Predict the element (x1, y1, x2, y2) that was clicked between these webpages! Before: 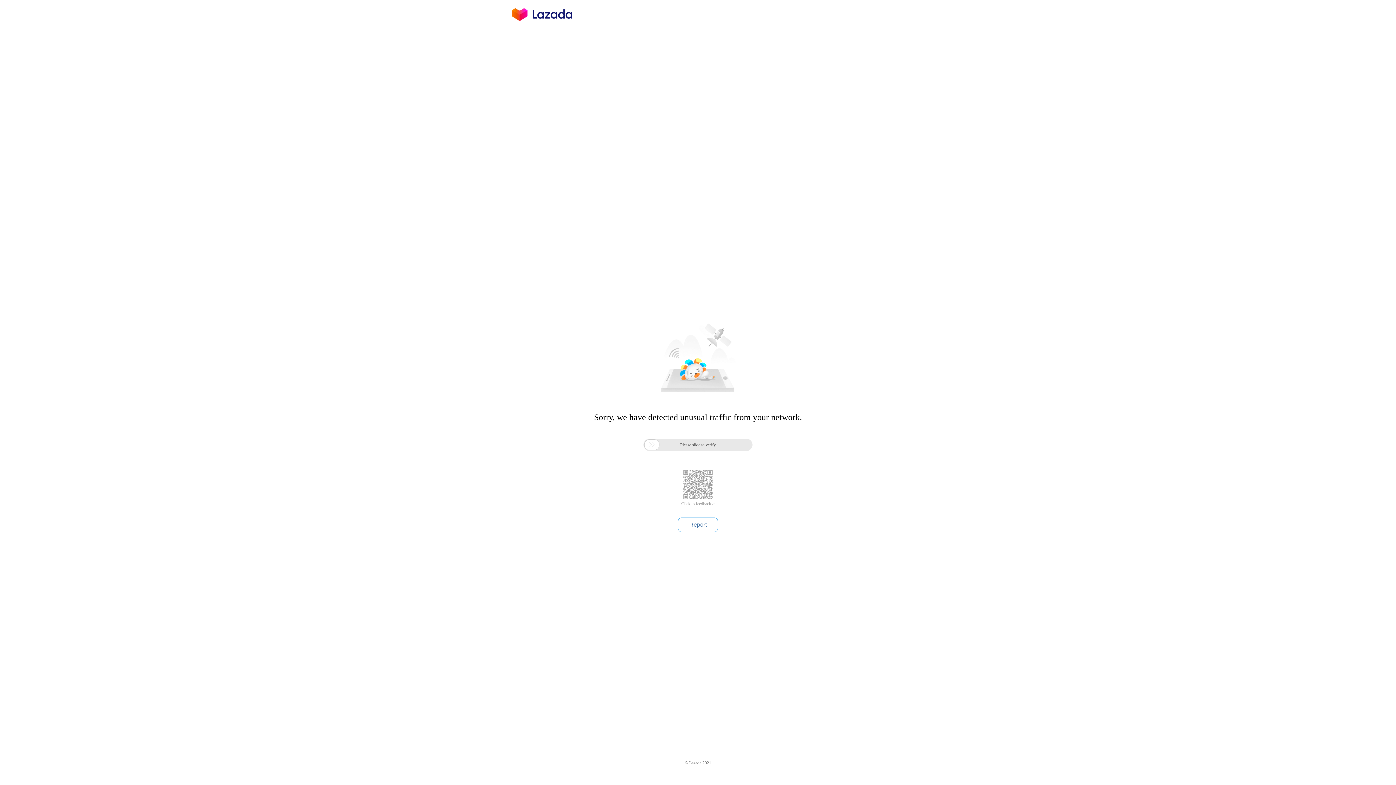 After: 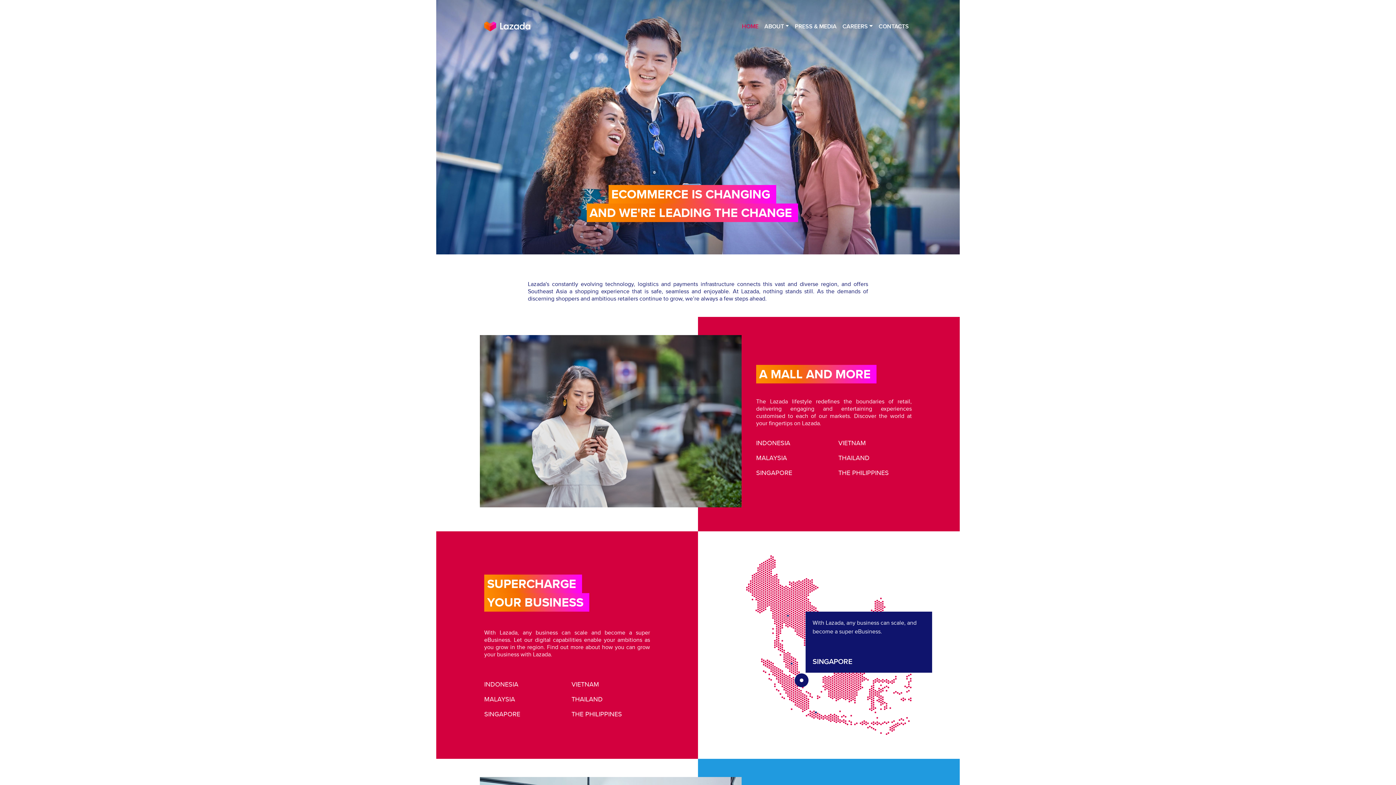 Action: bbox: (512, 16, 572, 25)